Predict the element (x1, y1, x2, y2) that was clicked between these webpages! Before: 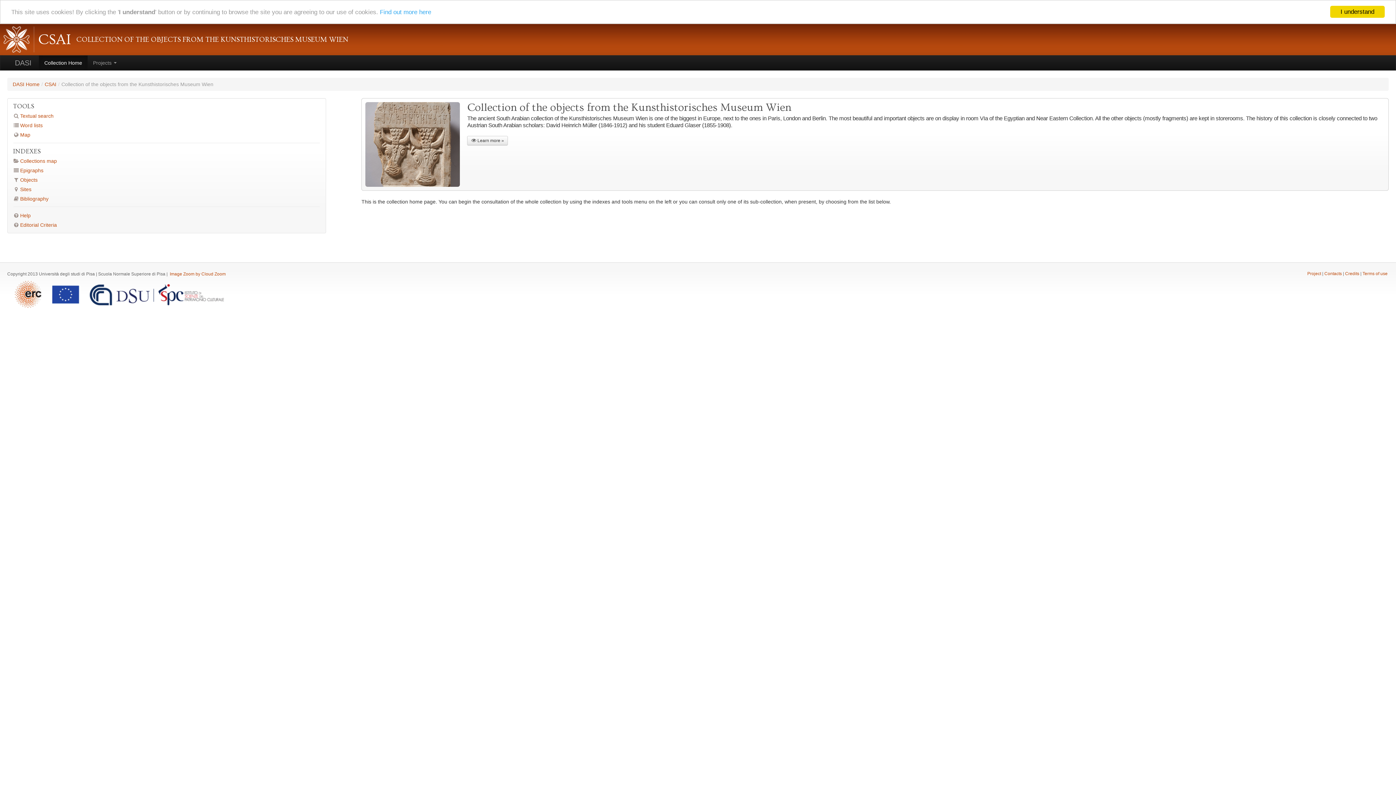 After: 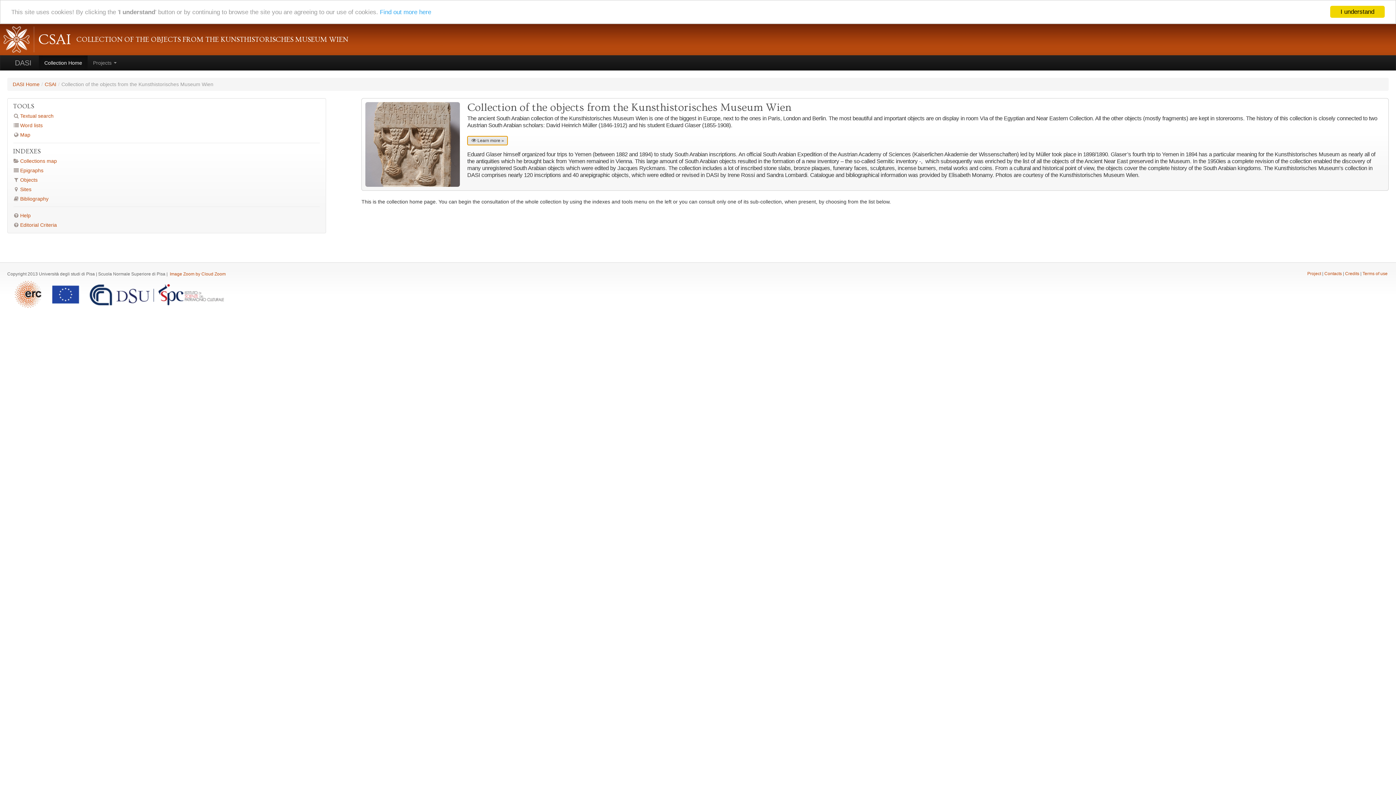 Action: bbox: (467, 136, 508, 145) label:  Learn more »